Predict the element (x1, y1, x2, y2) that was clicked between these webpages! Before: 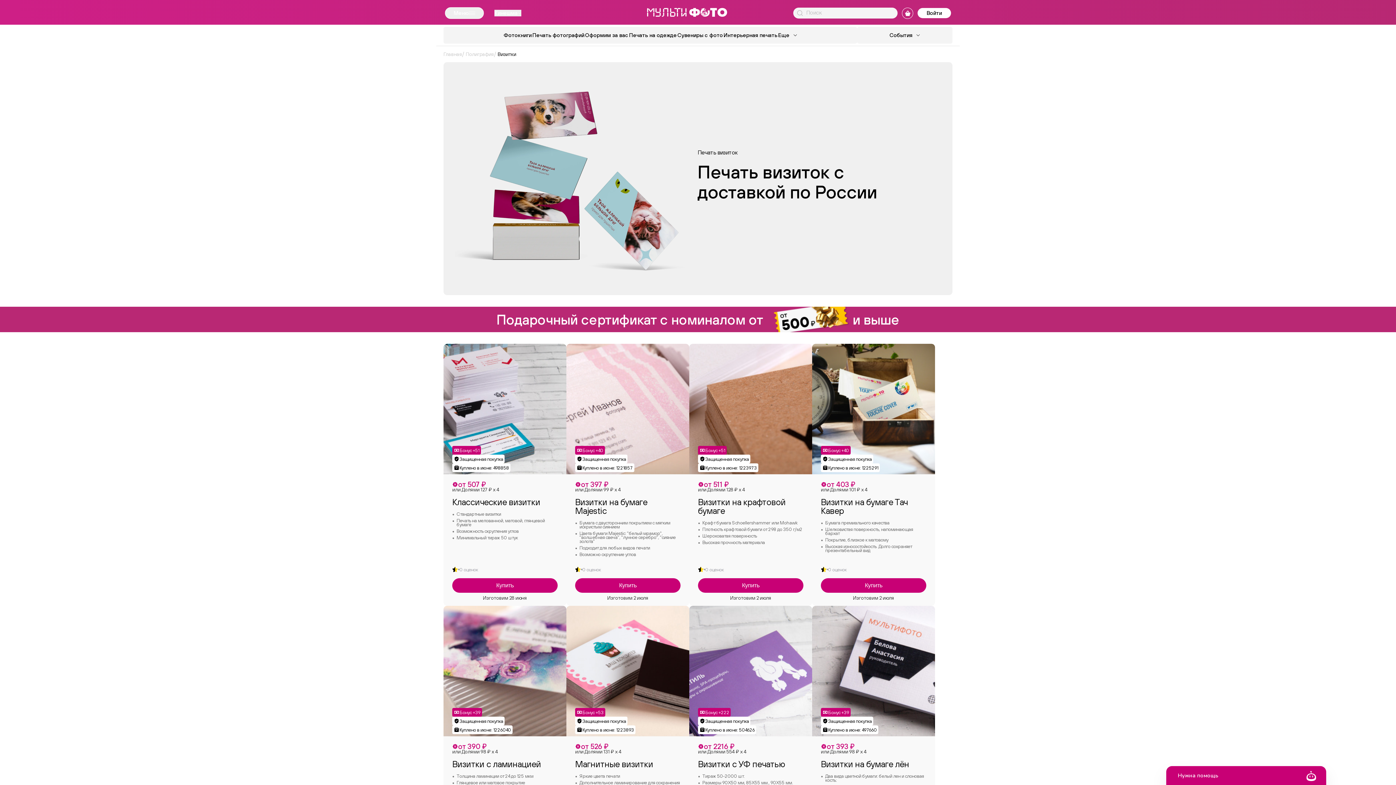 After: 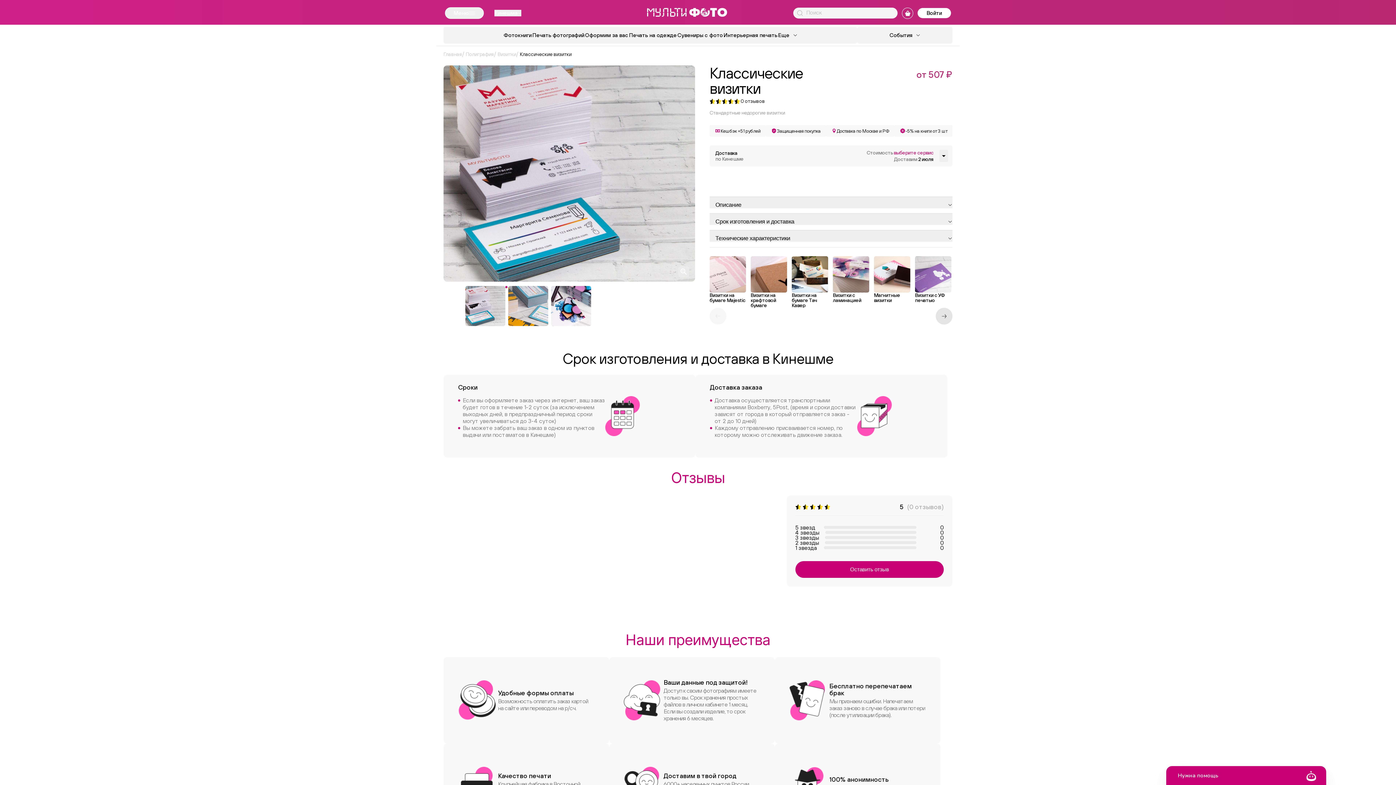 Action: label: Купить bbox: (452, 578, 557, 593)